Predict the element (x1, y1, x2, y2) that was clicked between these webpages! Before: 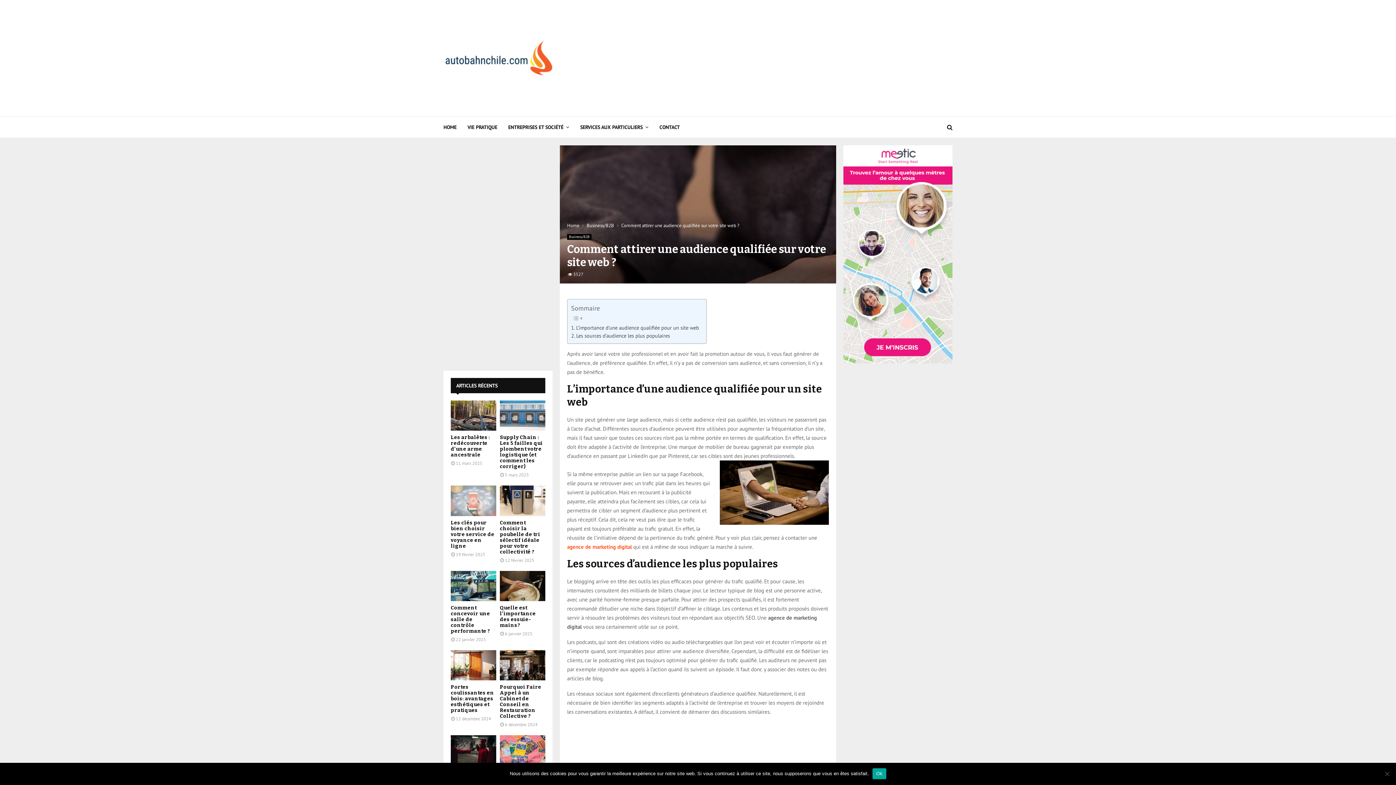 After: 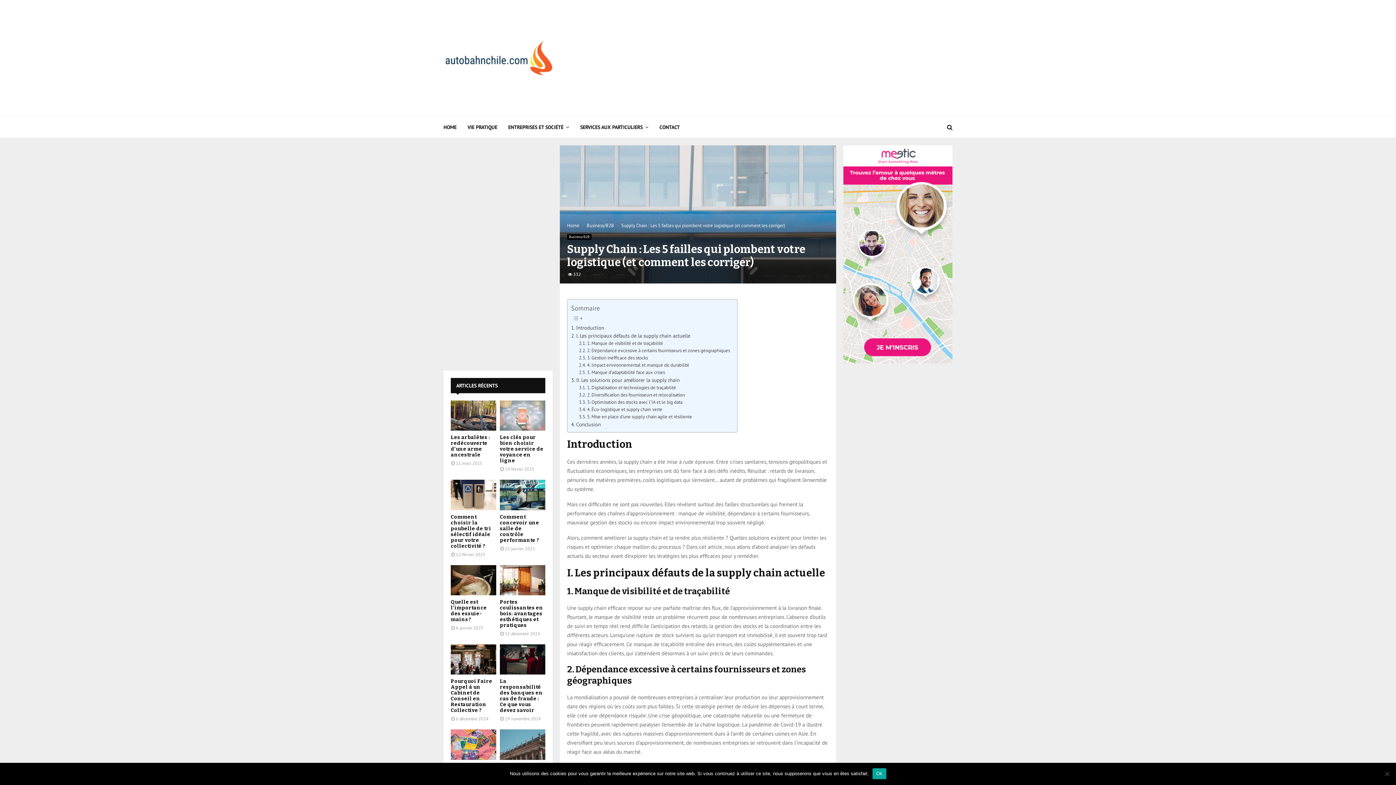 Action: bbox: (500, 400, 545, 431)